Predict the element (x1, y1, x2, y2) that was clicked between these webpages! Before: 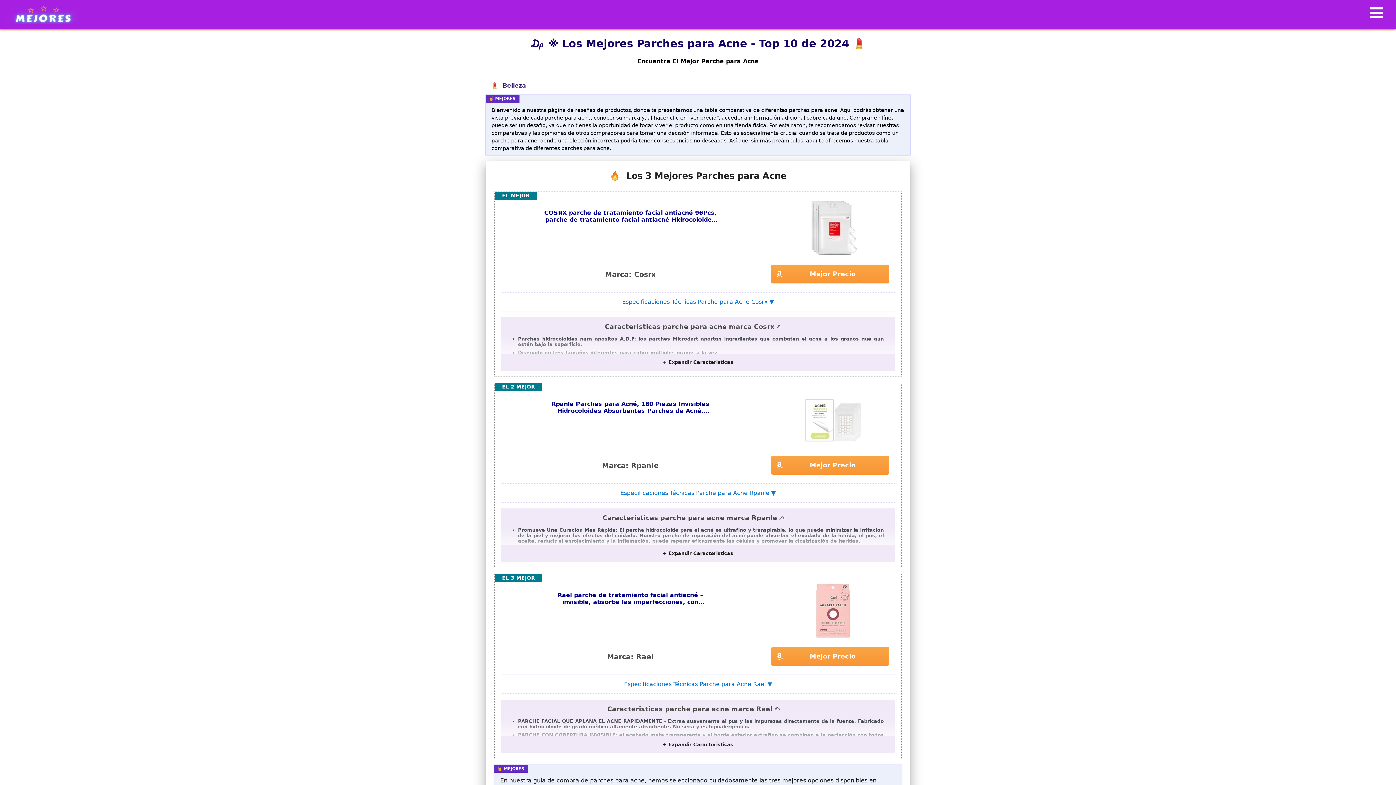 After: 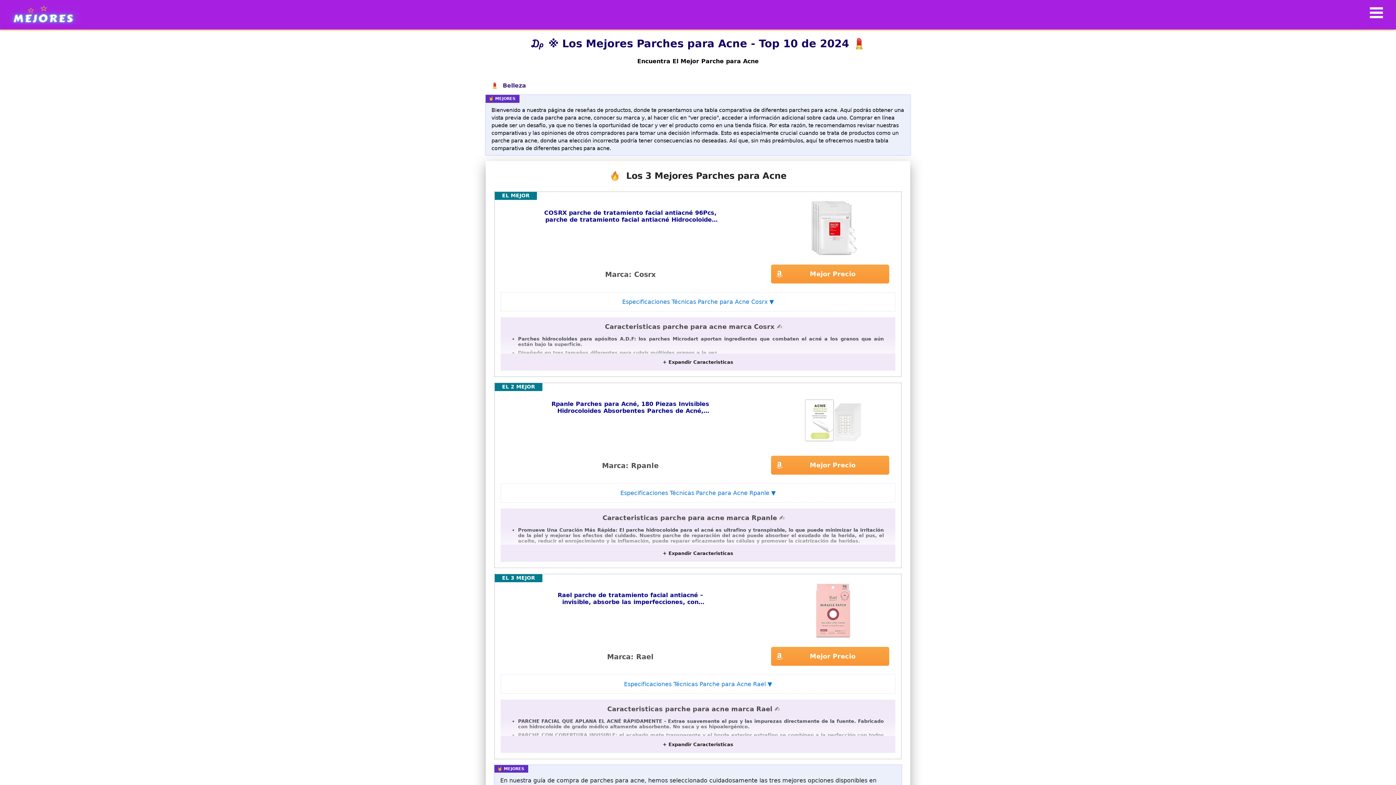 Action: bbox: (500, 389, 895, 477) label: Rpanle Parches para Acné, 180 Piezas Invisibles Hidrocoloides Absorbentes Parches de Acné, Impermeable y Transpirable Parches de Acné
Marca: Rpanle
Mejor Precio